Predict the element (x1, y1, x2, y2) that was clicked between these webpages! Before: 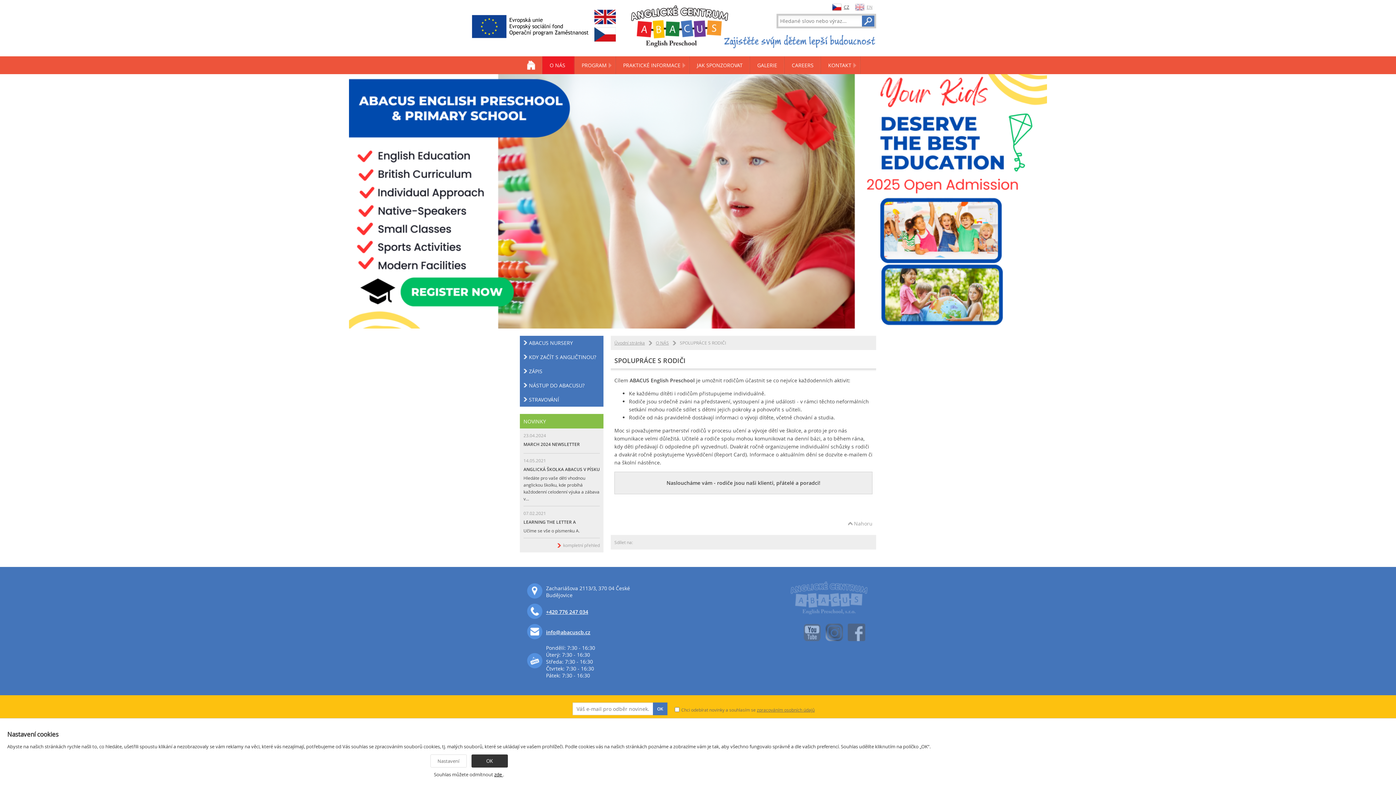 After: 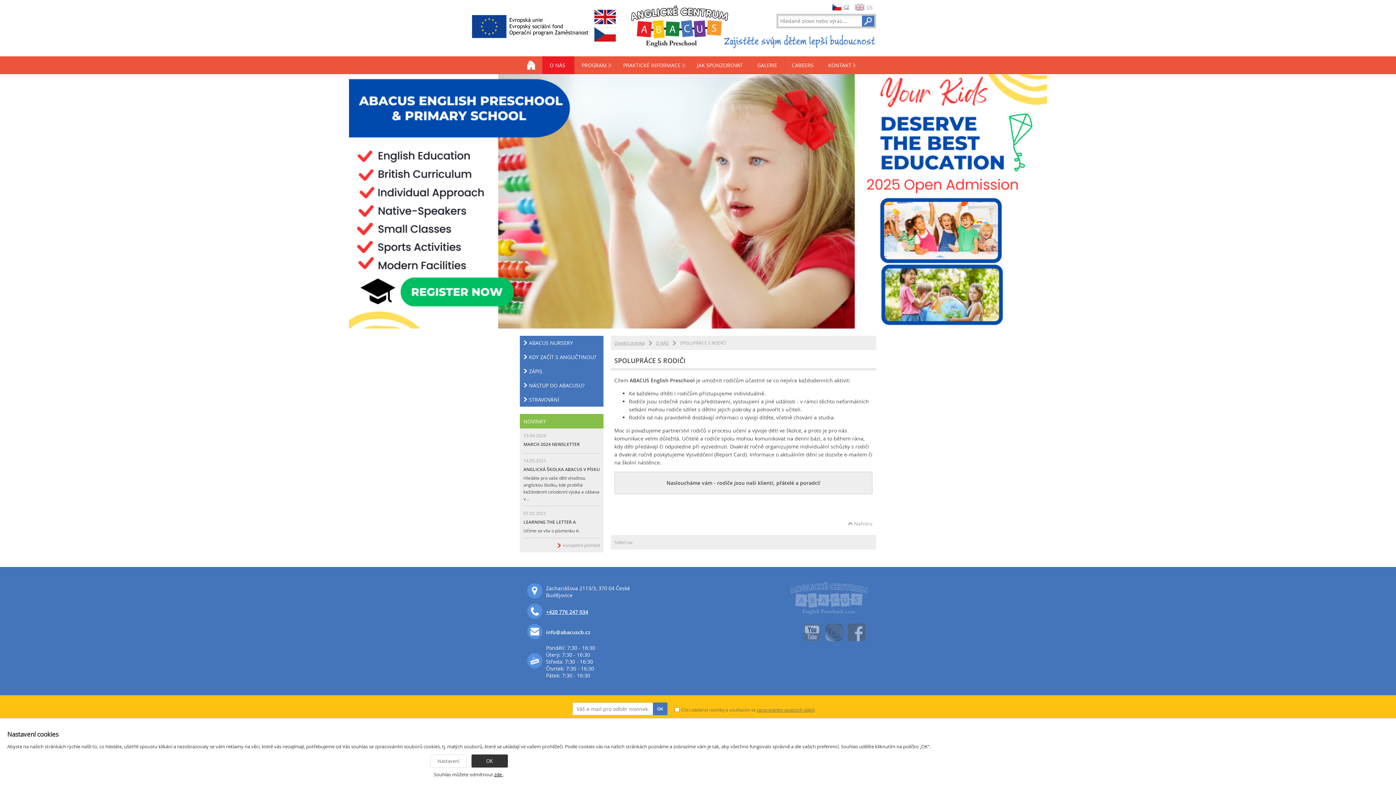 Action: label: info@abacuscb.cz bbox: (546, 629, 590, 636)